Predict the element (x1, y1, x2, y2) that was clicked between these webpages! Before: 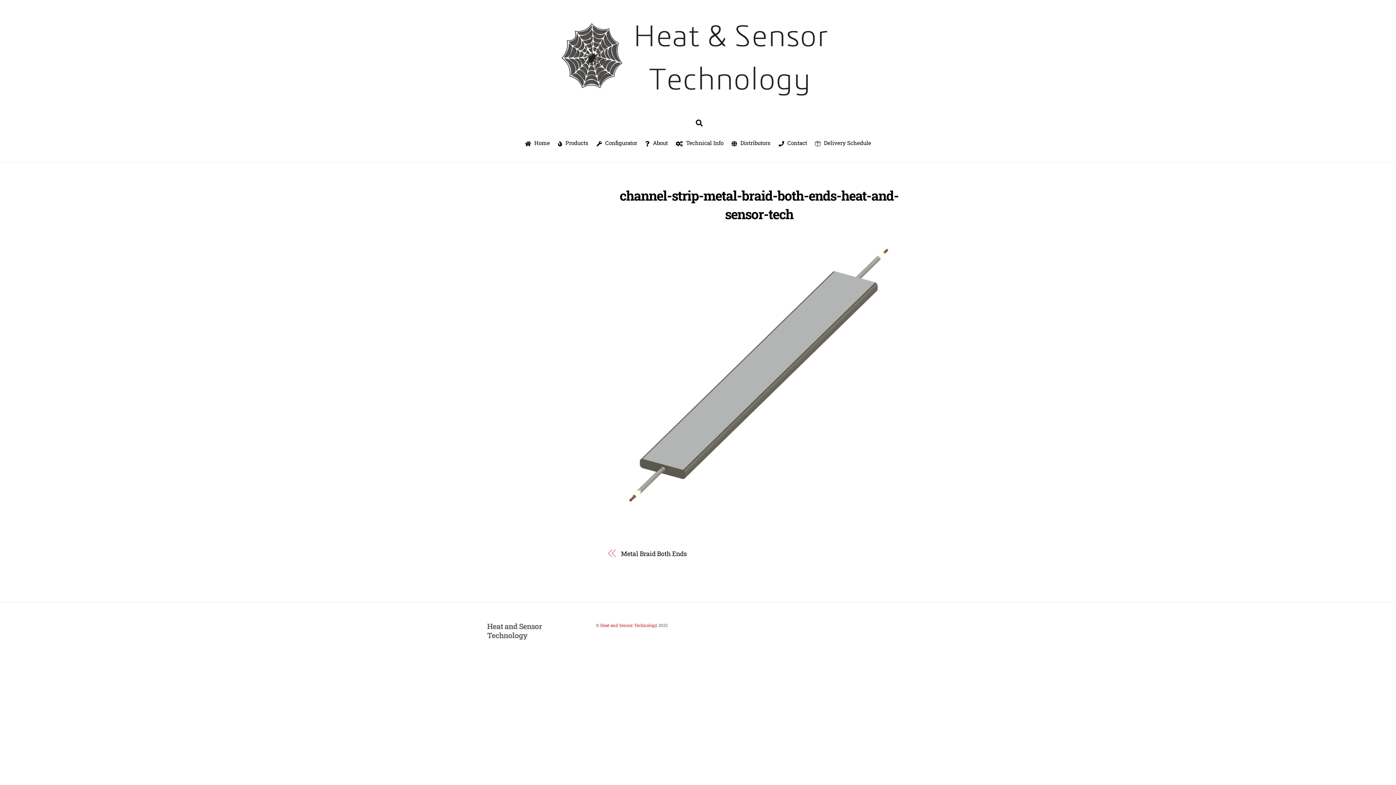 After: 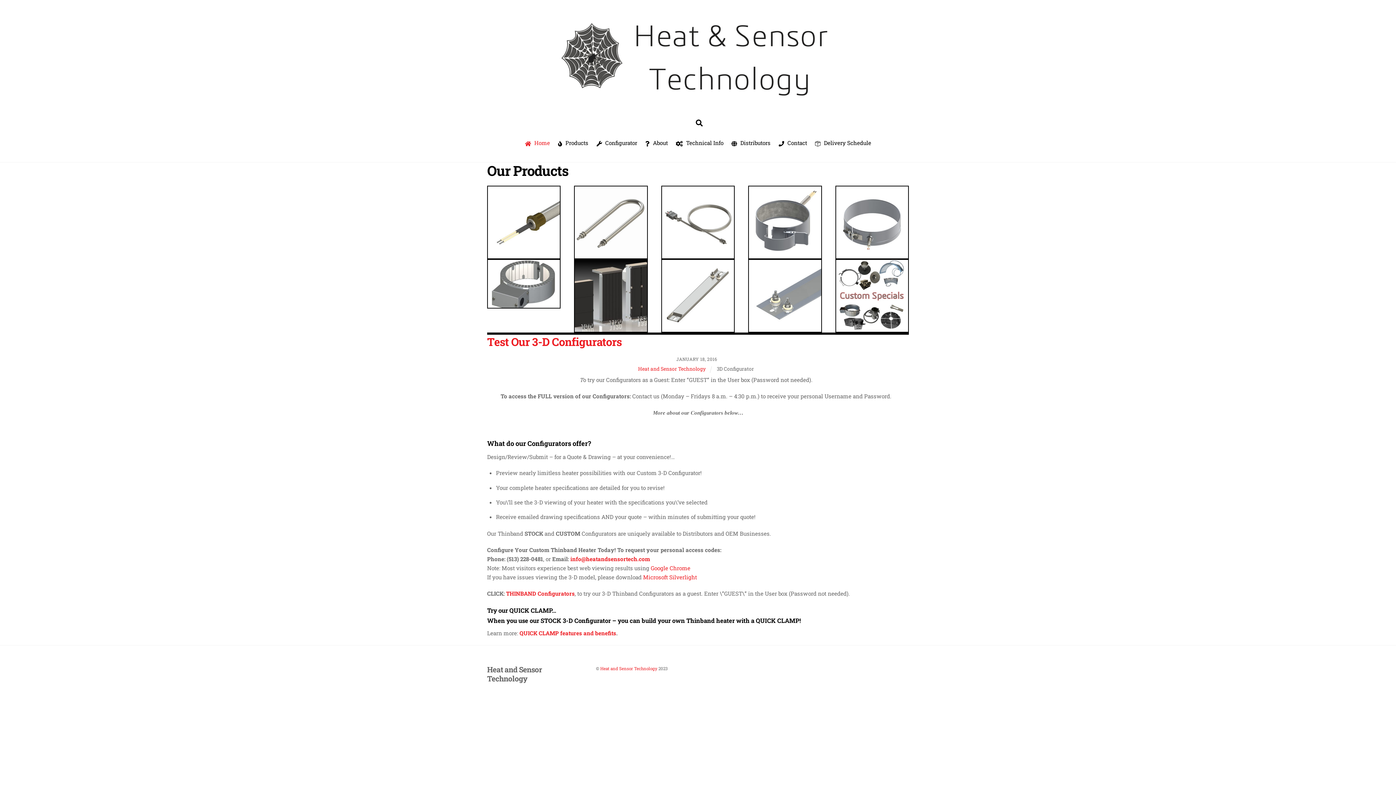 Action: bbox: (600, 622, 657, 628) label: Heat and Sensor Technology